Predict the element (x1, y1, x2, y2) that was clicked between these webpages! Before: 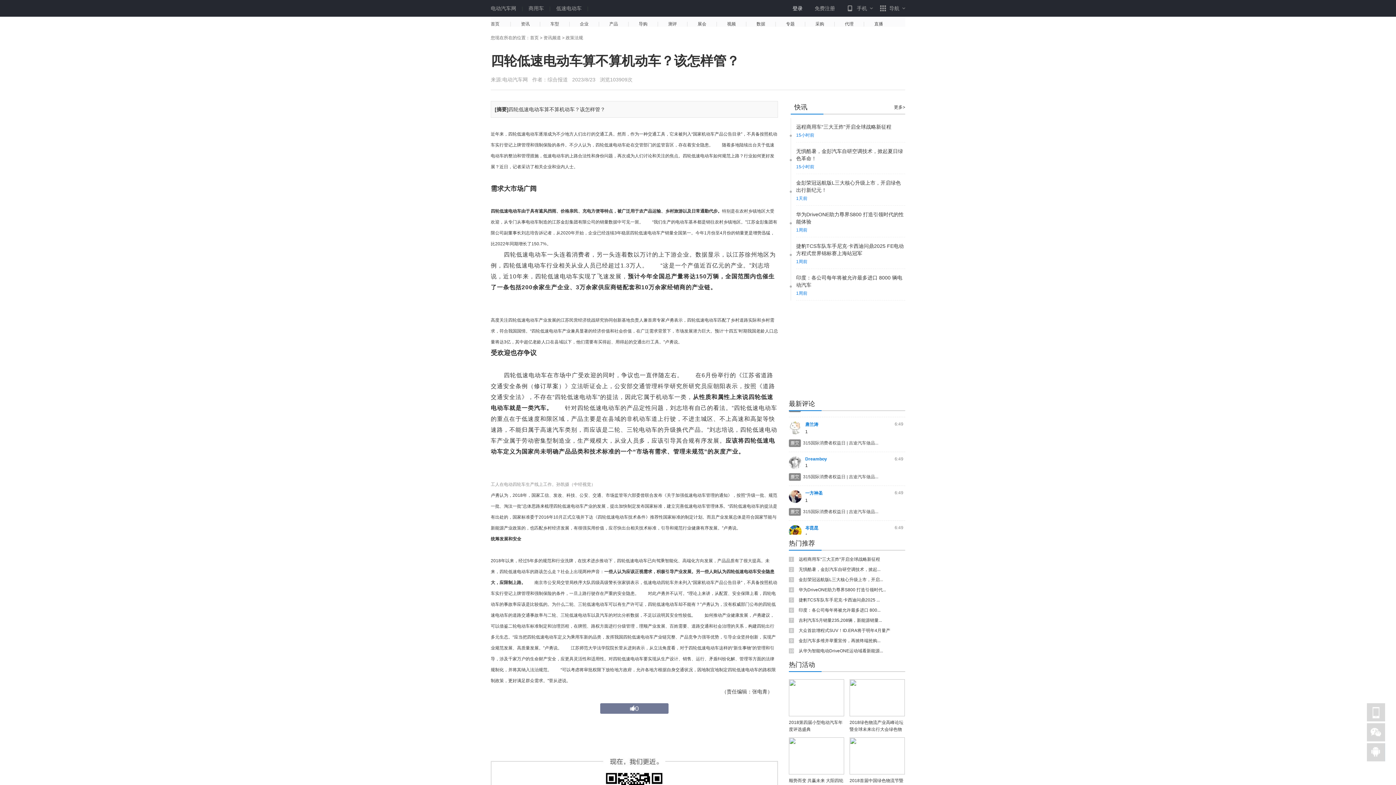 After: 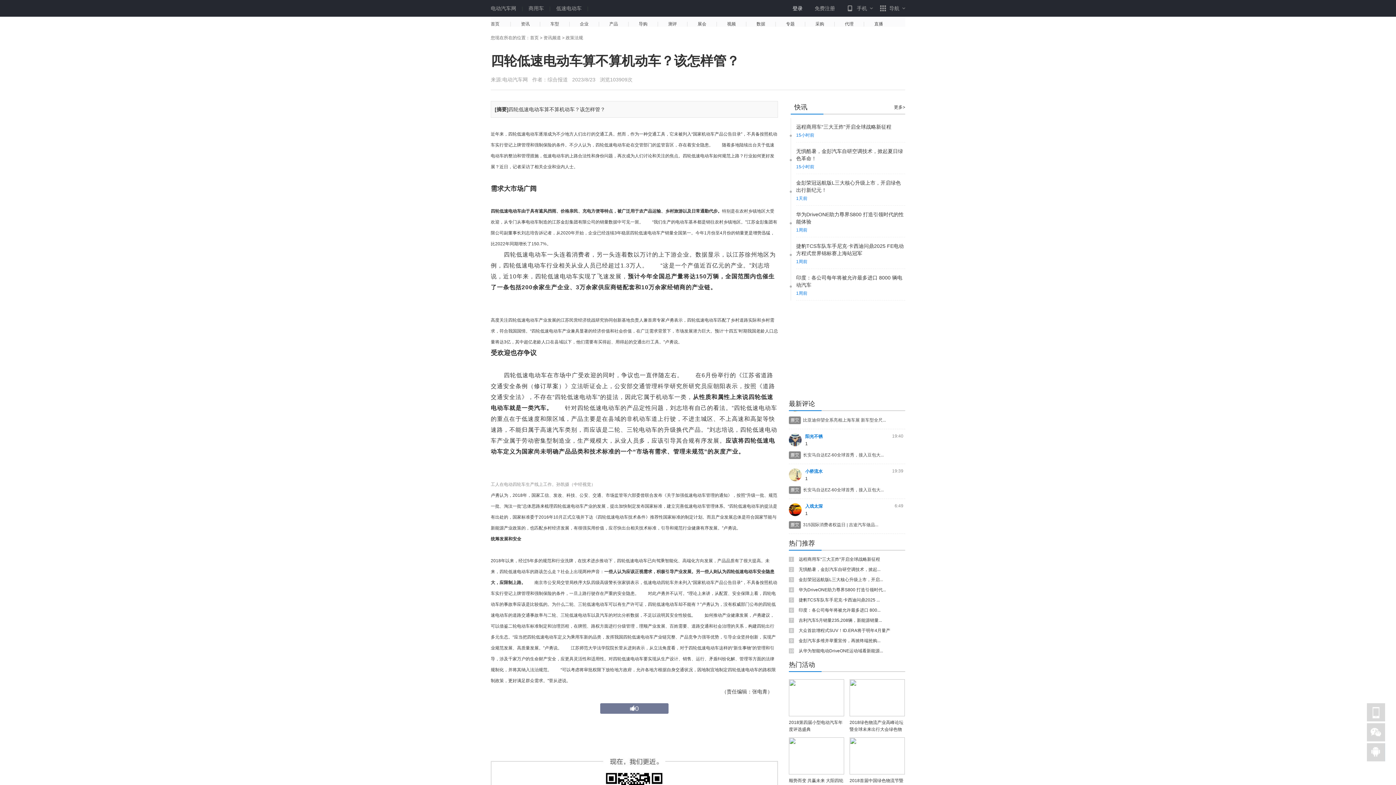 Action: bbox: (716, 21, 746, 26) label: 视频